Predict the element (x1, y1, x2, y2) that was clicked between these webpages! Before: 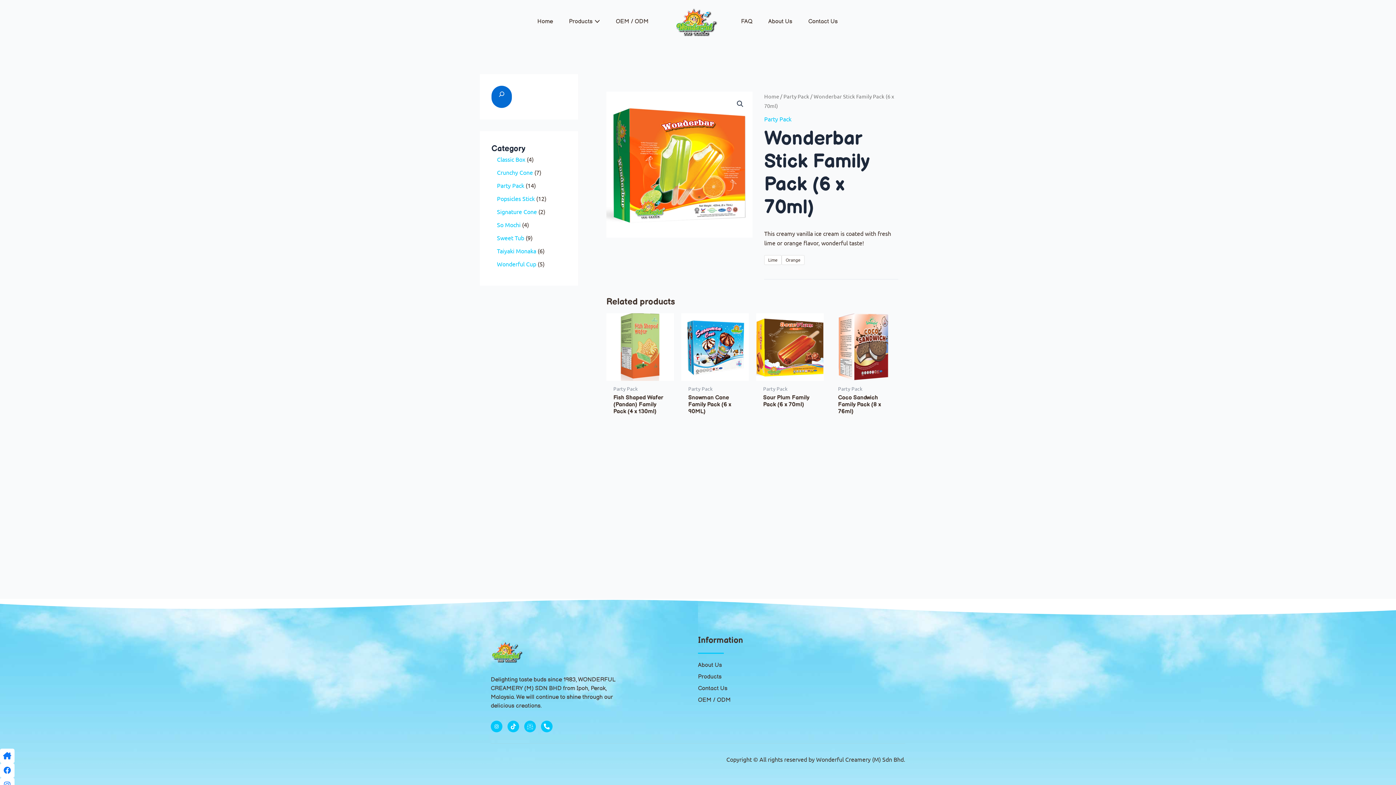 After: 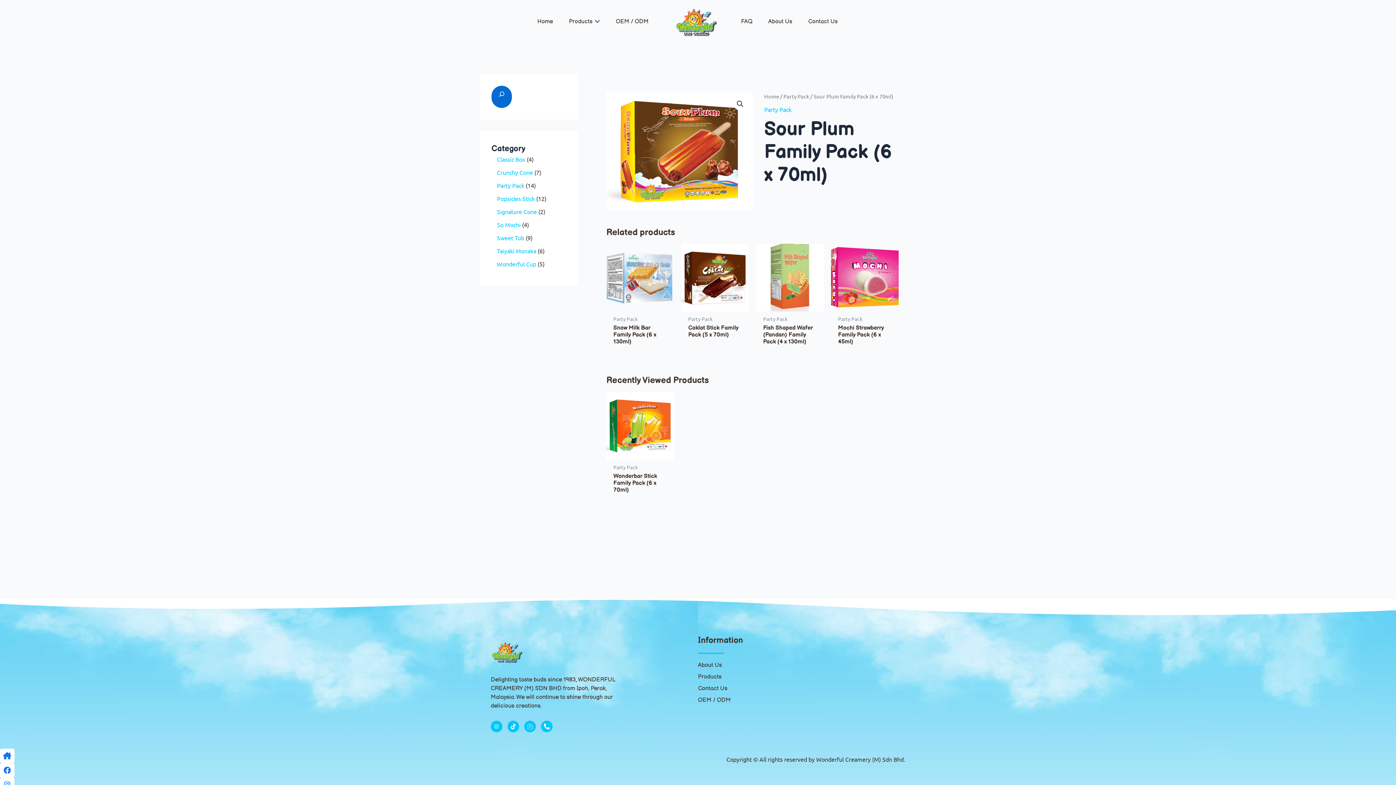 Action: bbox: (756, 313, 824, 381)